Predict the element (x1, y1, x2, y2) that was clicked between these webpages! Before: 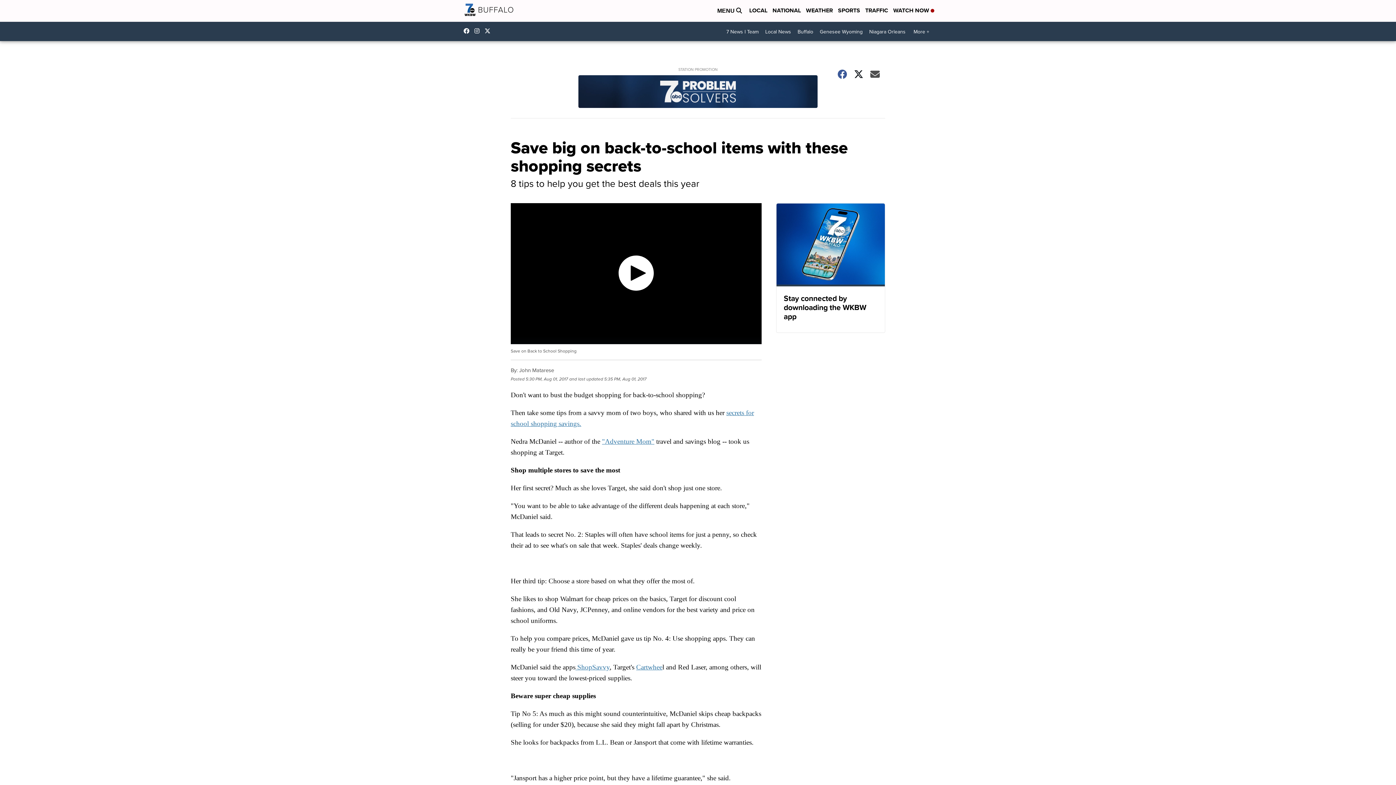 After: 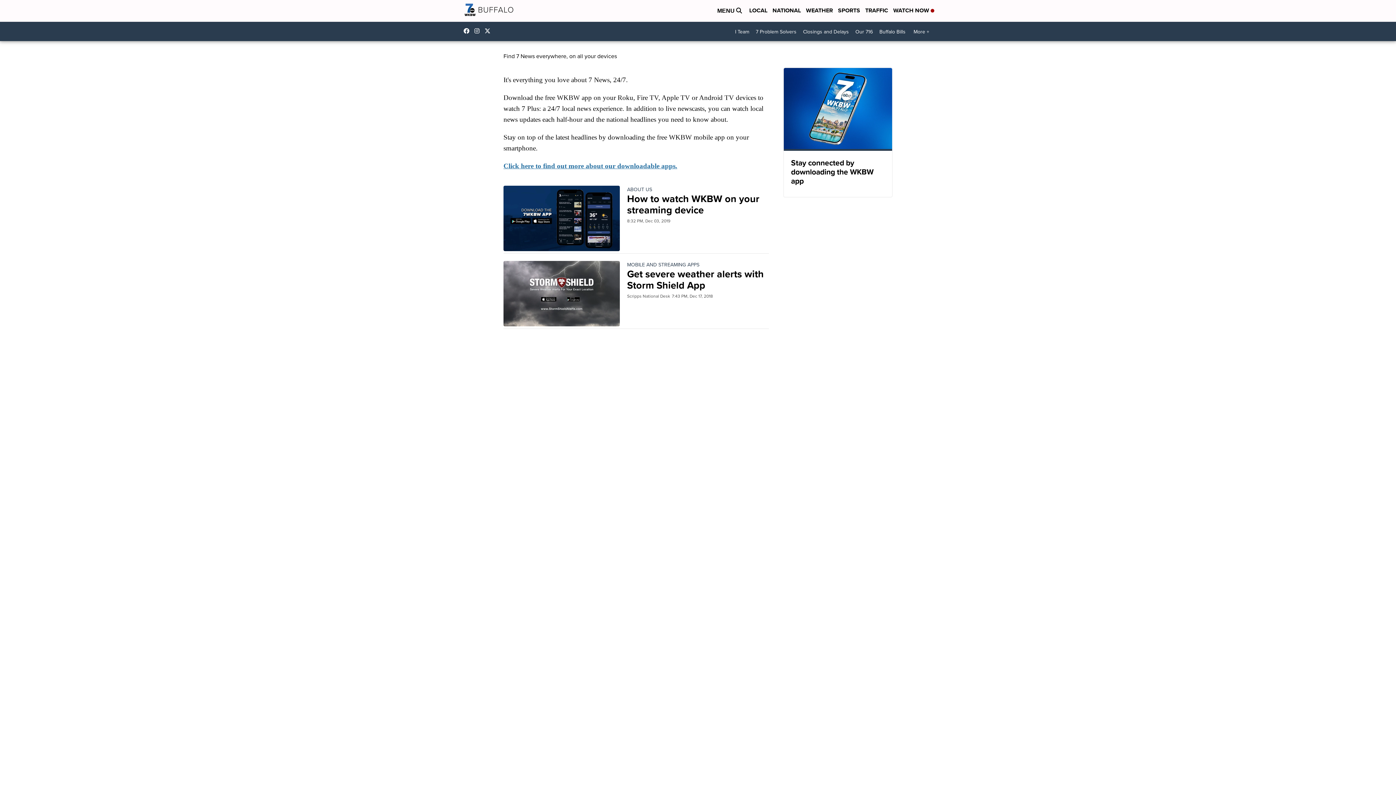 Action: bbox: (776, 203, 885, 332) label: Stay connected by downloading the WKBW app